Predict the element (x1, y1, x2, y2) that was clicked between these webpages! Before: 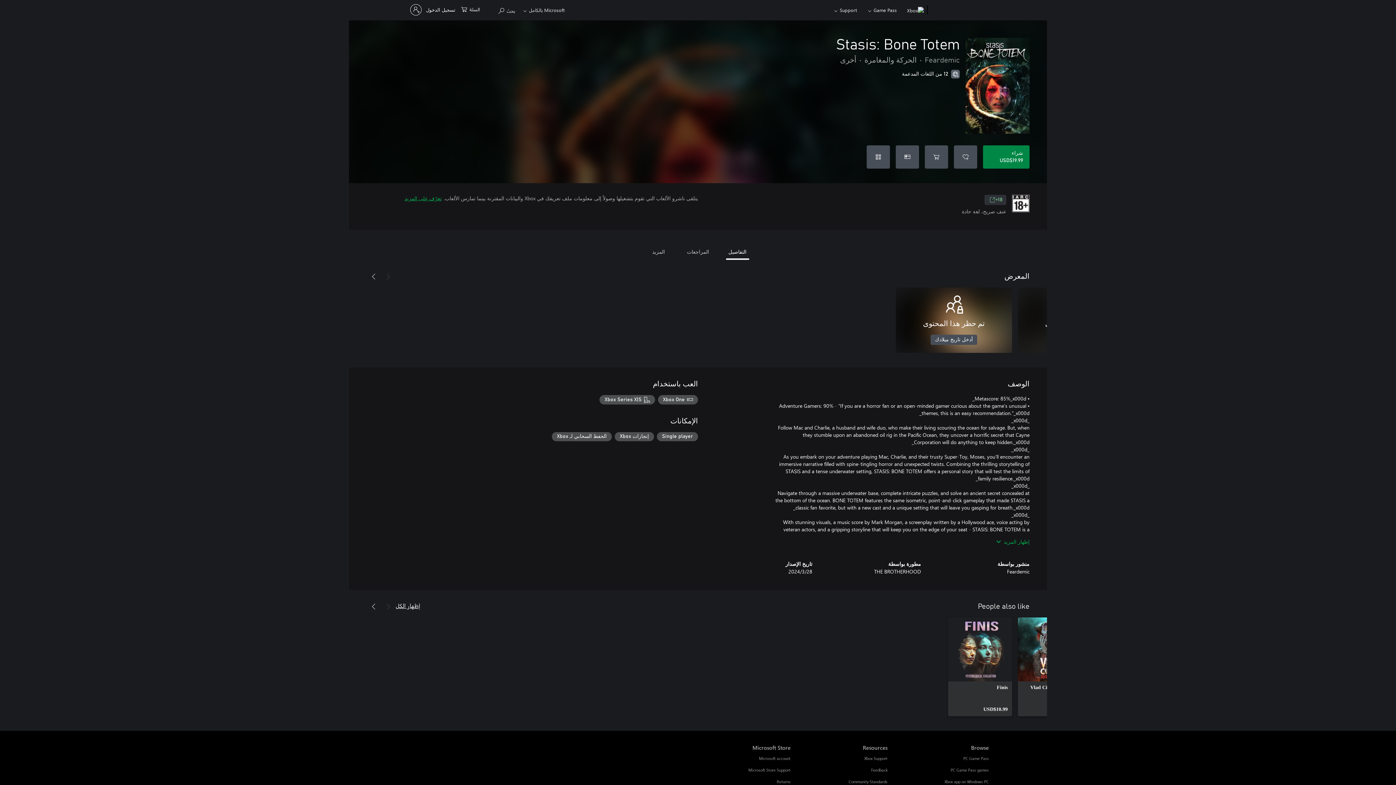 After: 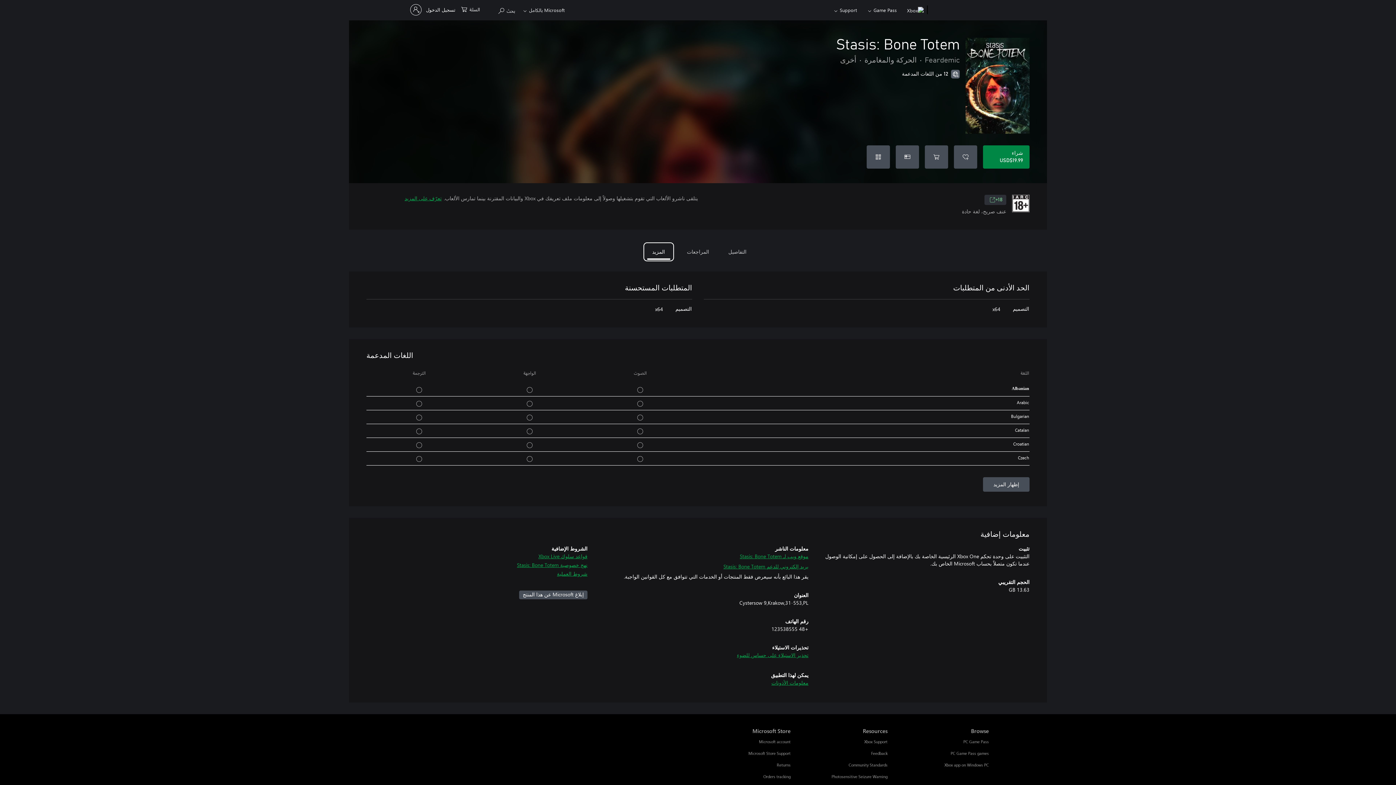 Action: bbox: (645, 244, 671, 259) label: المزيد